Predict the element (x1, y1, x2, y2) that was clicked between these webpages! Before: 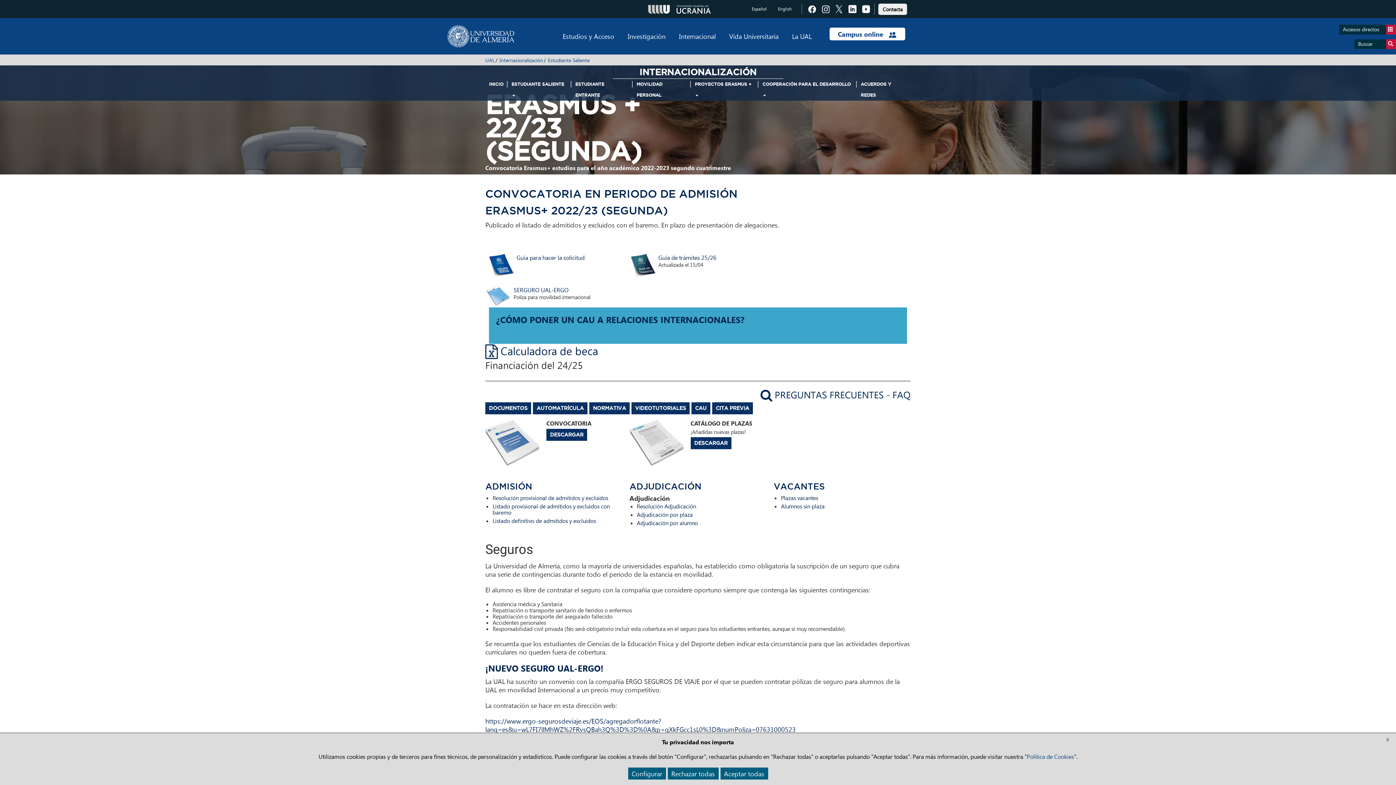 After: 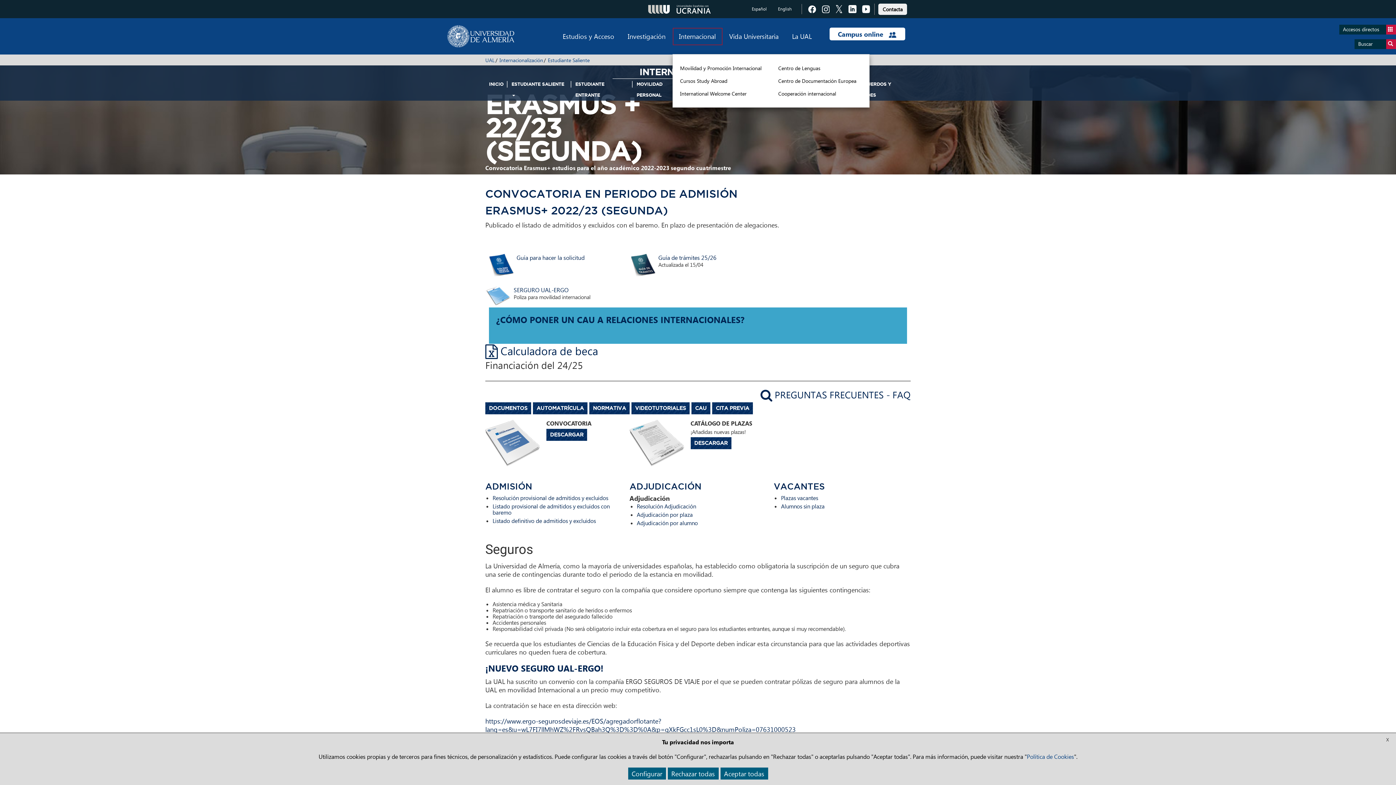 Action: bbox: (672, 27, 722, 45) label: Internacional